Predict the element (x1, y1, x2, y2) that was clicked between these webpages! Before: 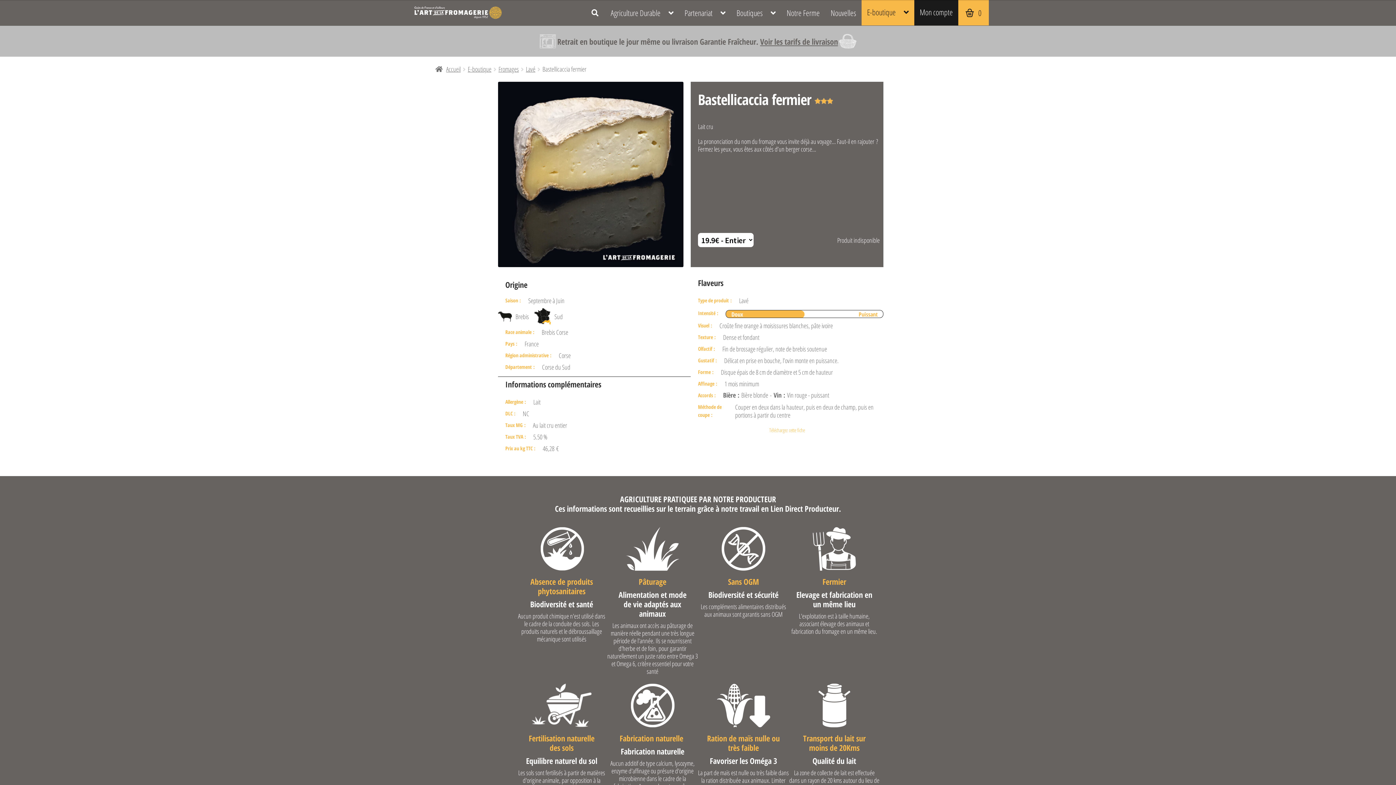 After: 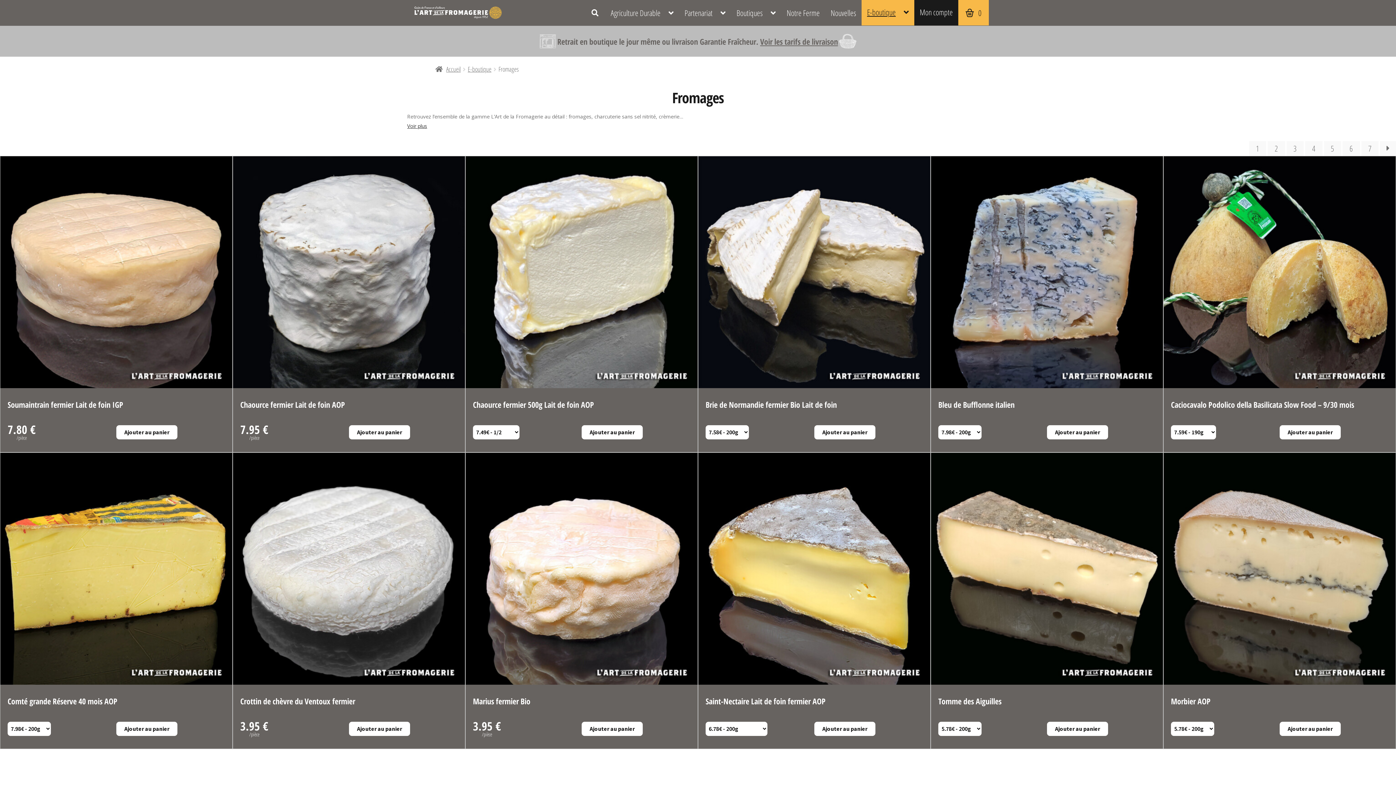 Action: label: Fromages bbox: (498, 64, 518, 73)